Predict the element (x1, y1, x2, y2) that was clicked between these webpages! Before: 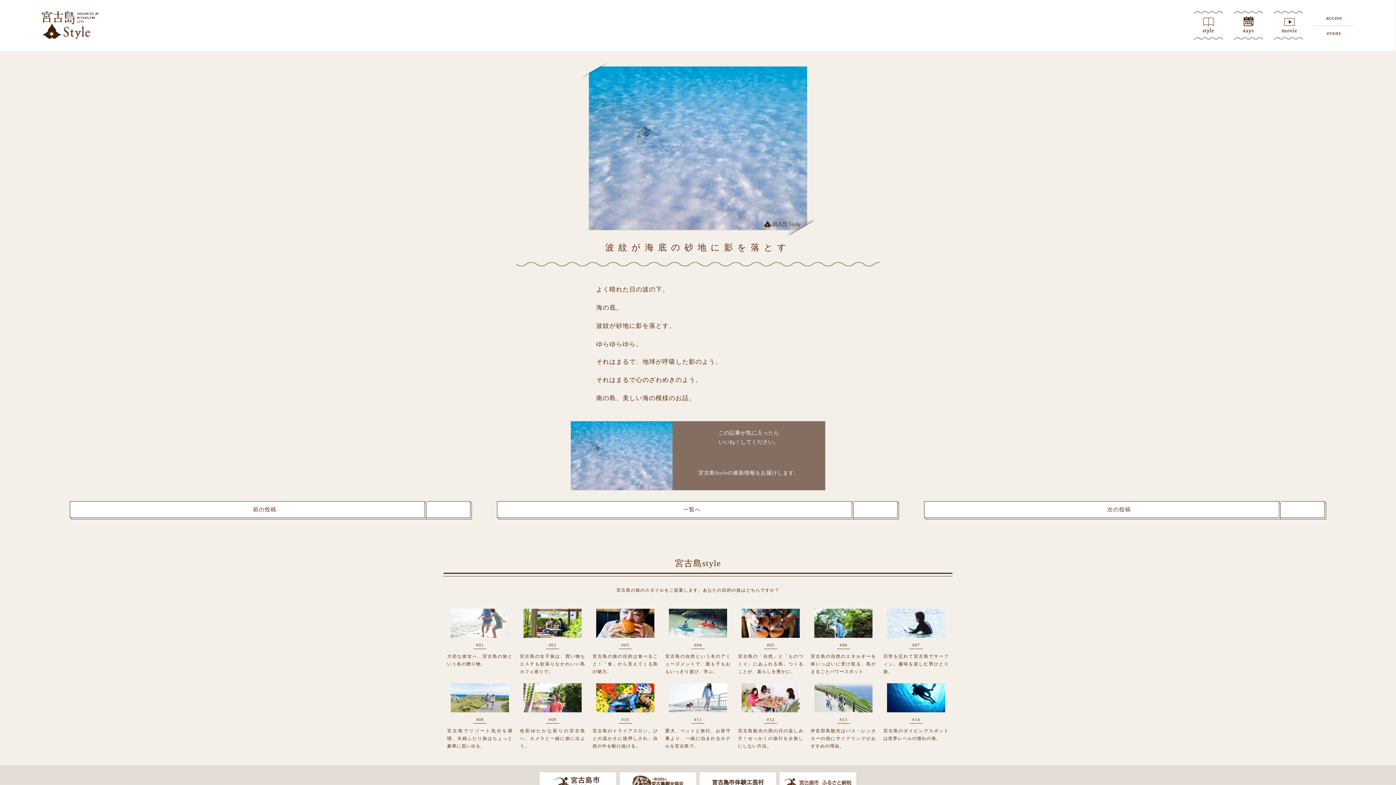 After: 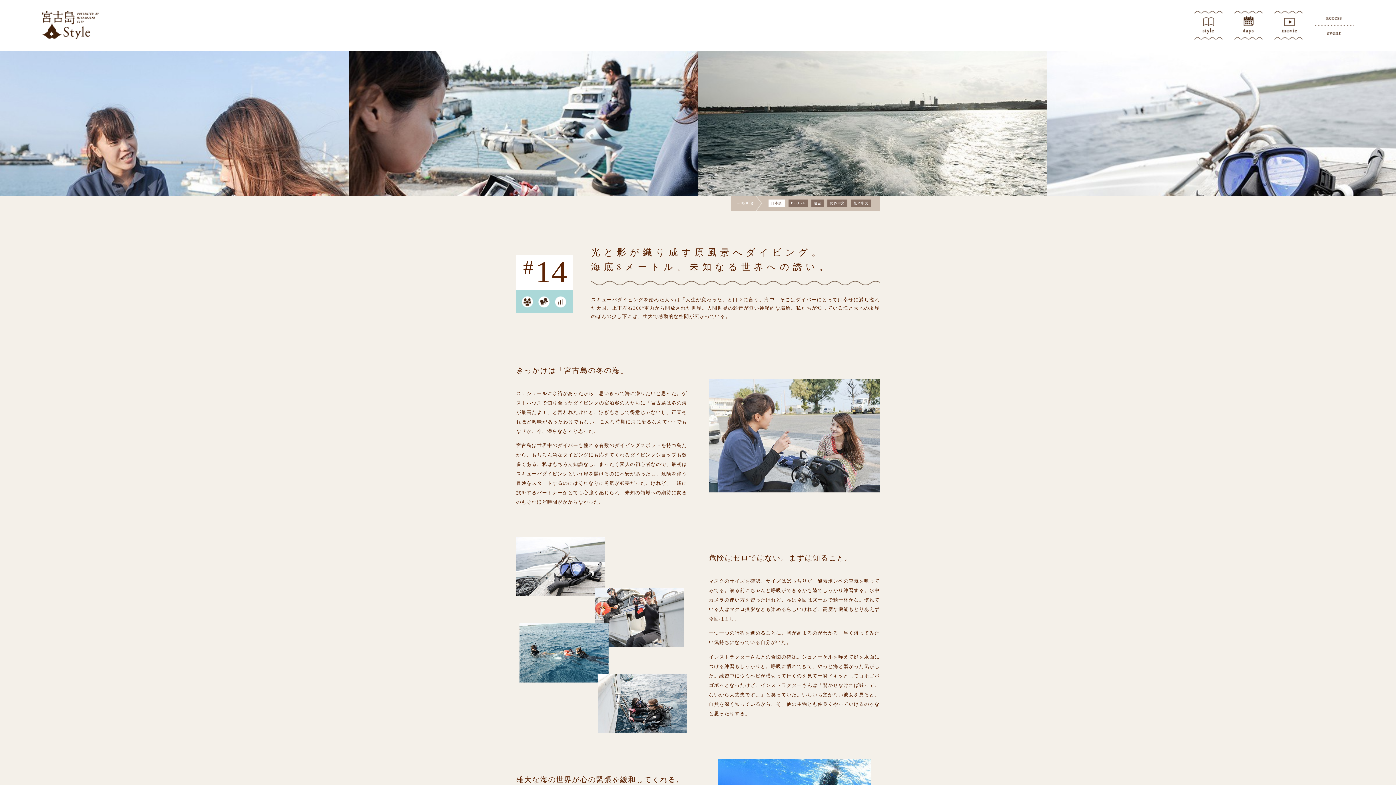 Action: bbox: (880, 680, 952, 754) label: #14
宮古島のダイビングスポットは世界レベルの憧れの海。